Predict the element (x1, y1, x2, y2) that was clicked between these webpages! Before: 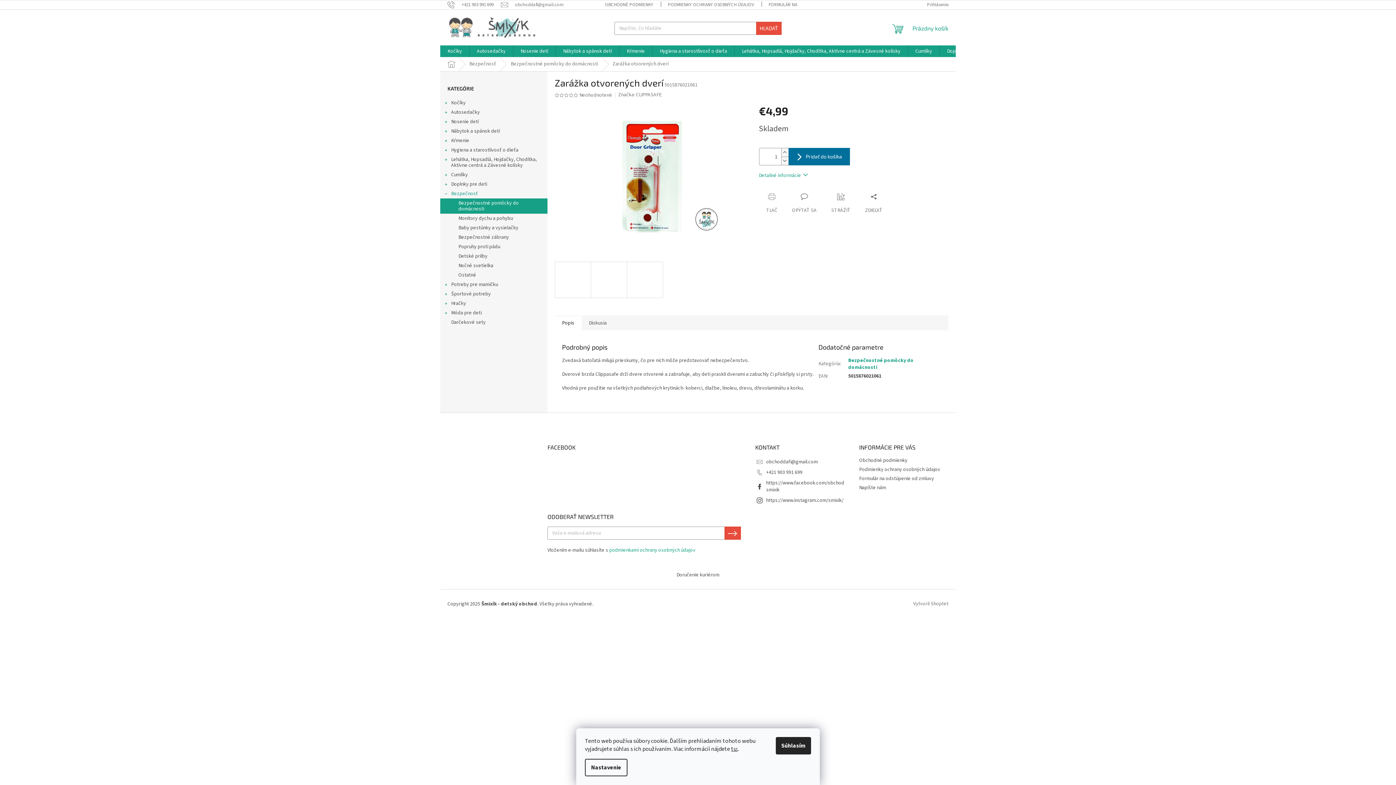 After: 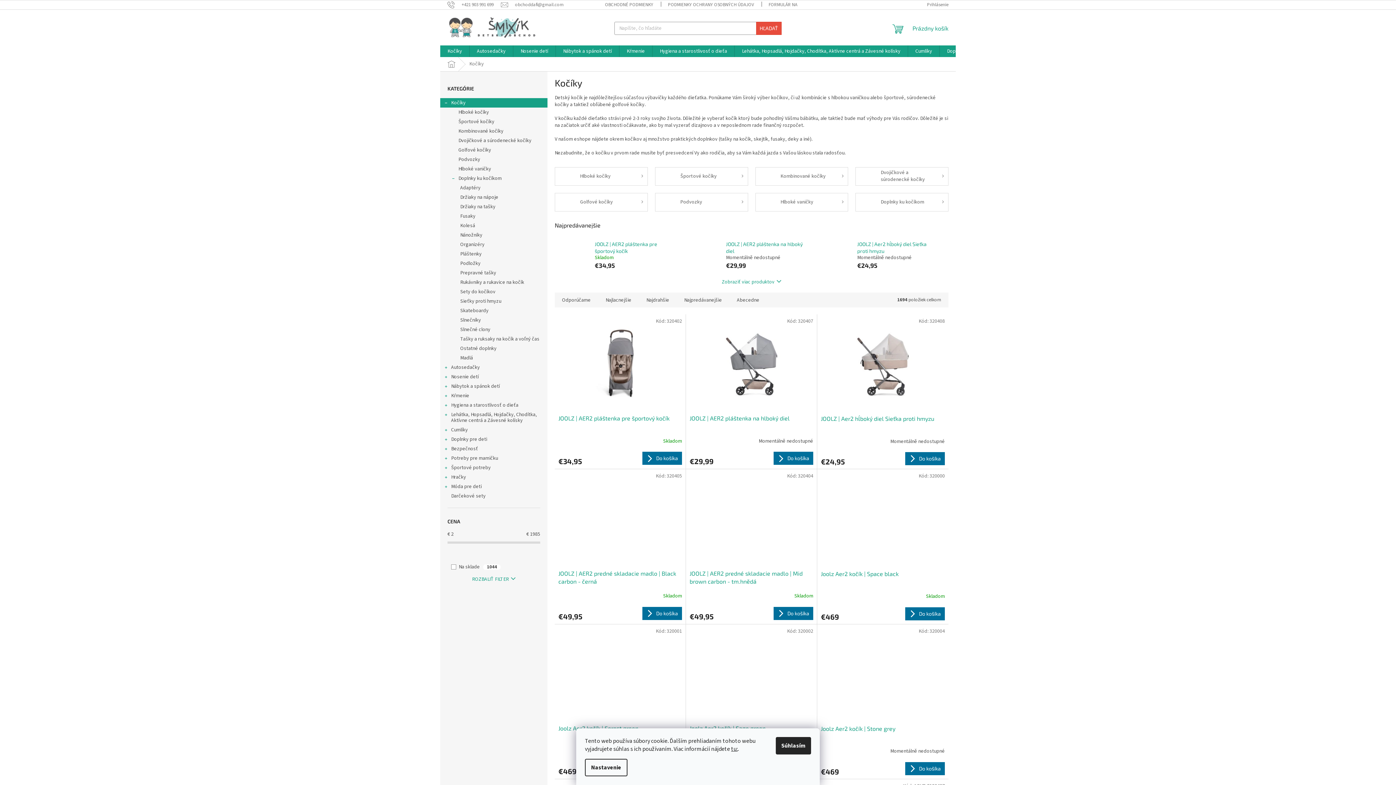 Action: bbox: (440, 45, 469, 57) label: Kočíky